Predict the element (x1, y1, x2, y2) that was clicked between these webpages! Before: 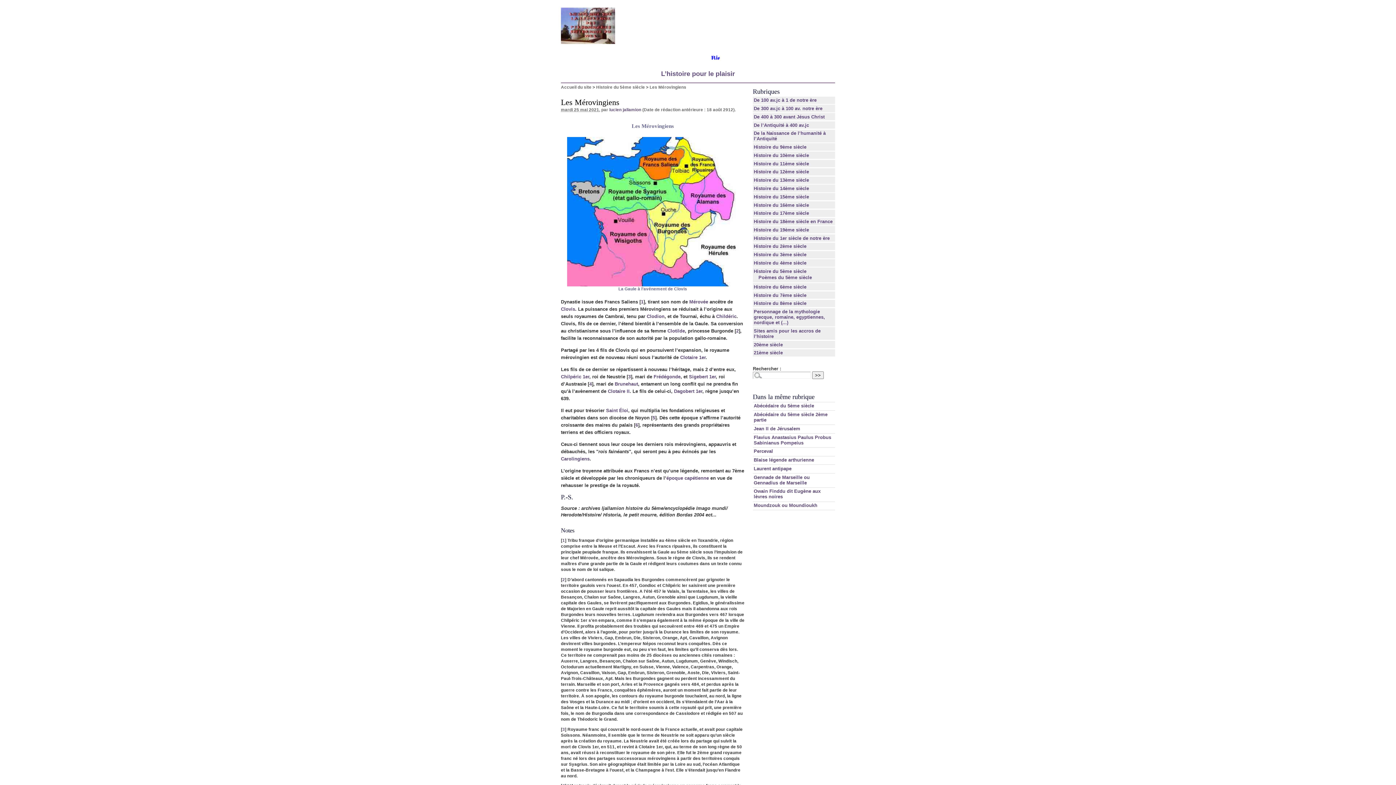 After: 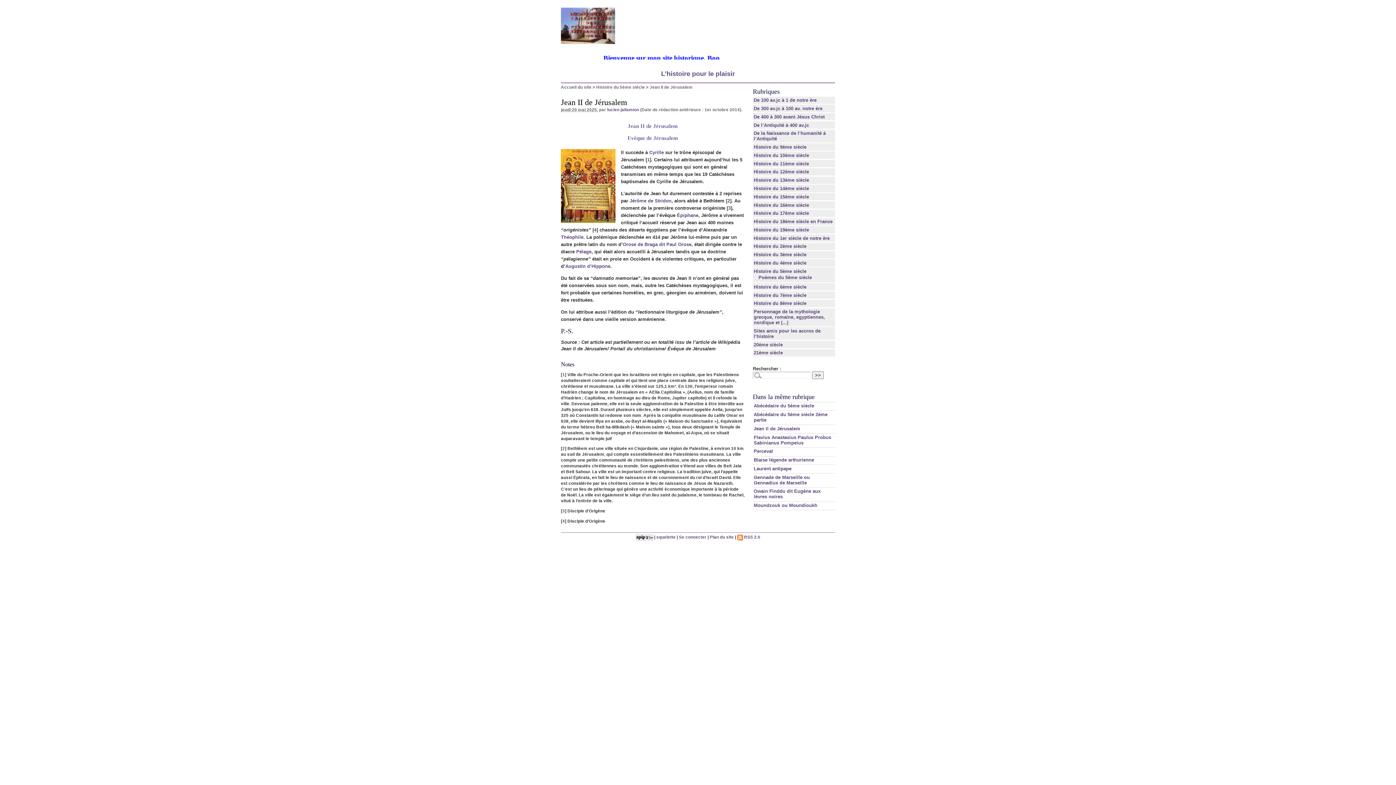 Action: label: Jean II de Jérusalem bbox: (753, 426, 800, 431)